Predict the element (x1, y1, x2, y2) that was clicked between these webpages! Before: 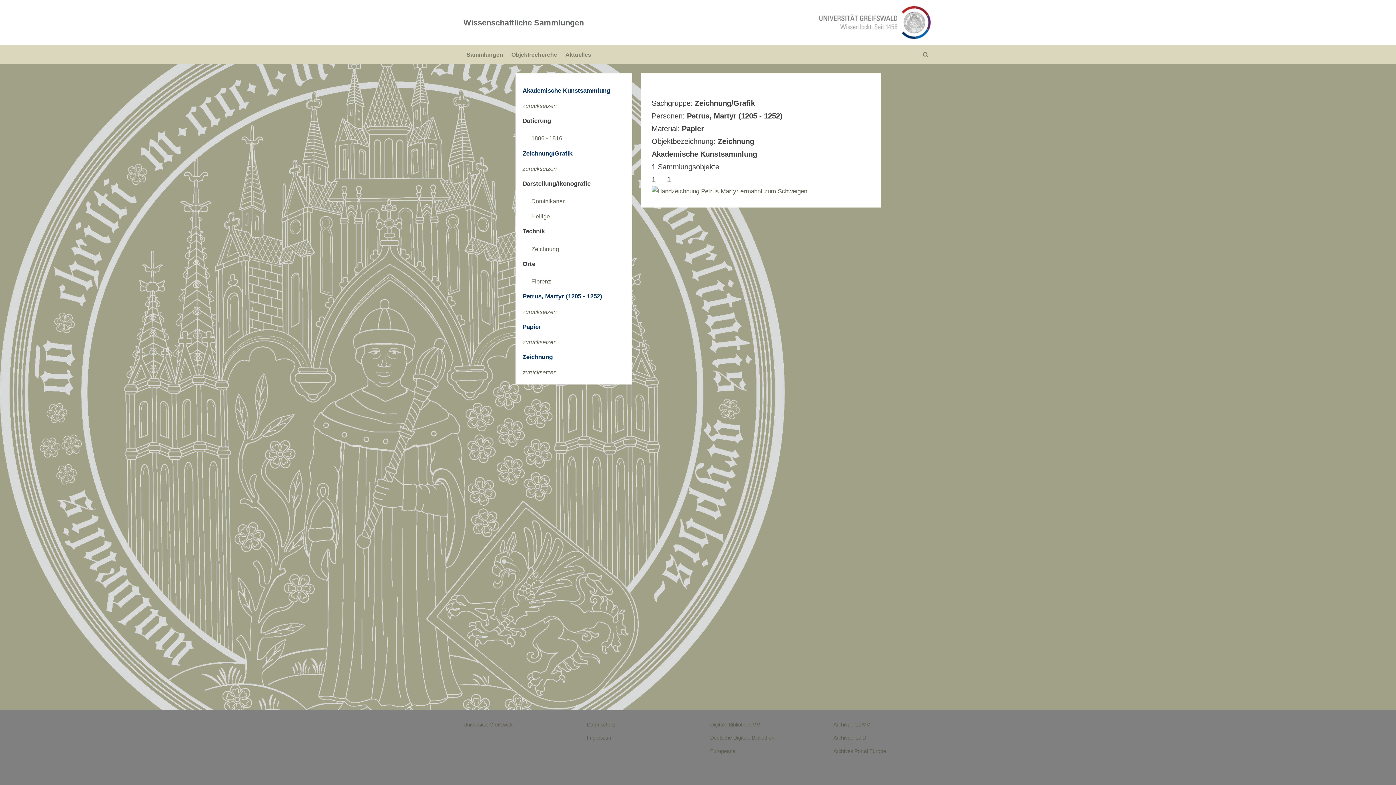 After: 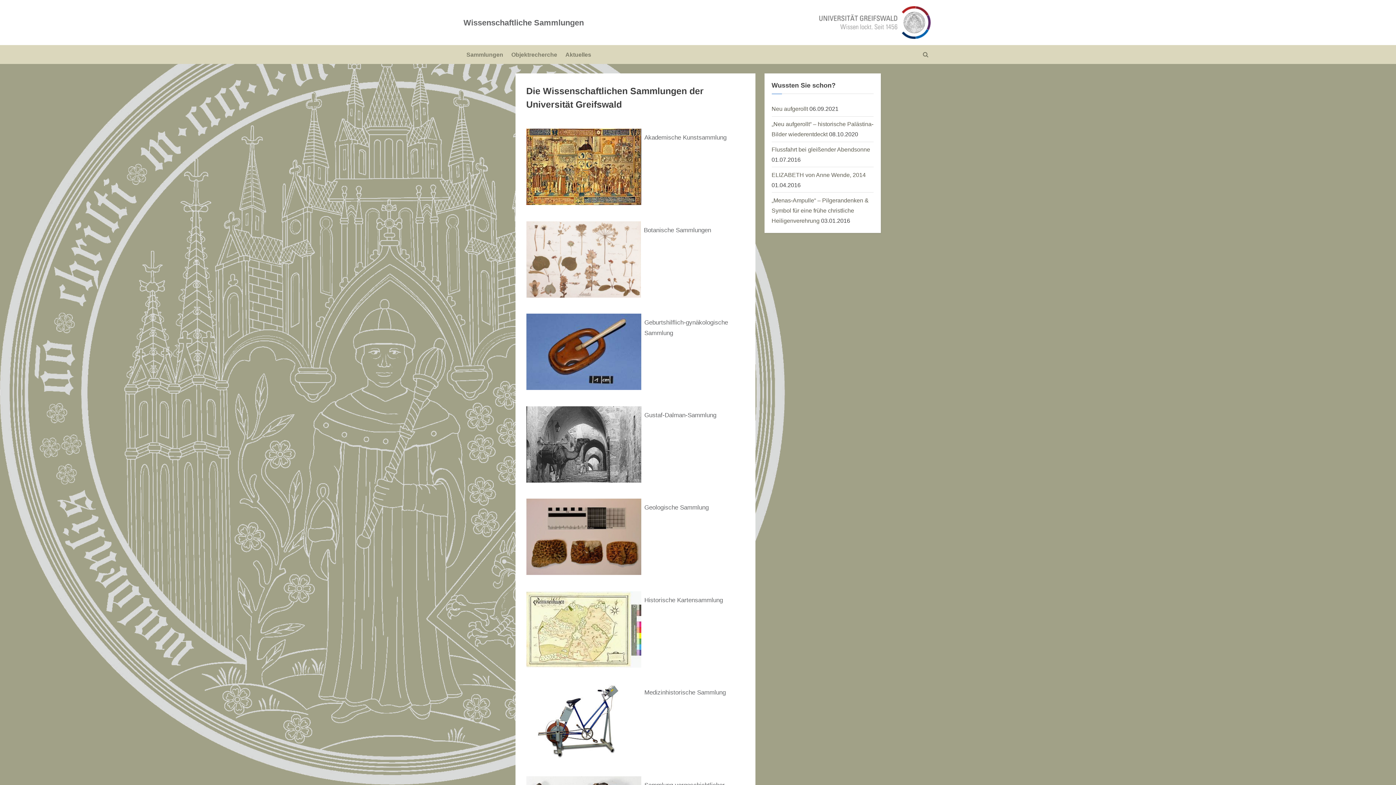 Action: bbox: (463, 47, 506, 61) label: Sammlungen